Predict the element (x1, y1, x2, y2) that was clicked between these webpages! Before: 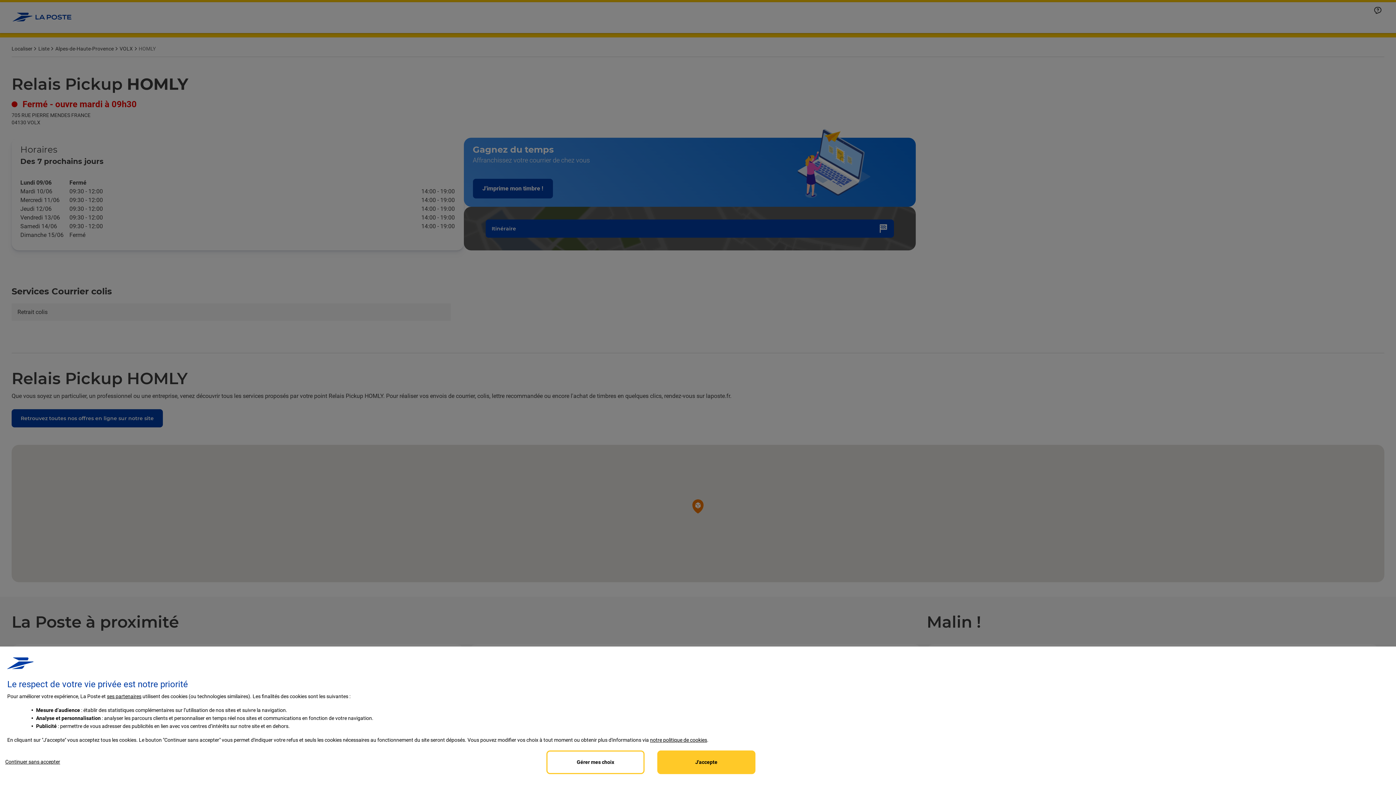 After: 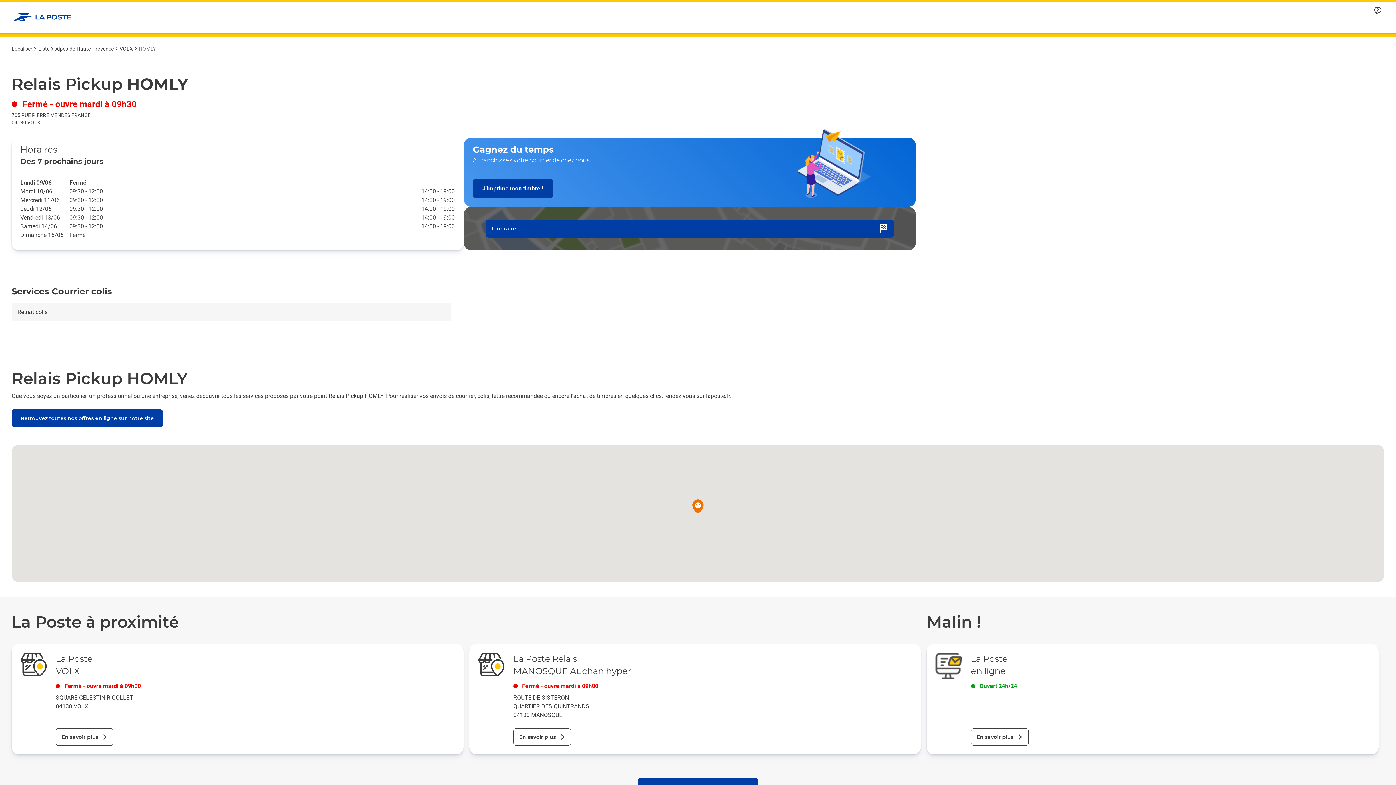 Action: label: Accept proposed privacy settings bbox: (657, 750, 755, 774)